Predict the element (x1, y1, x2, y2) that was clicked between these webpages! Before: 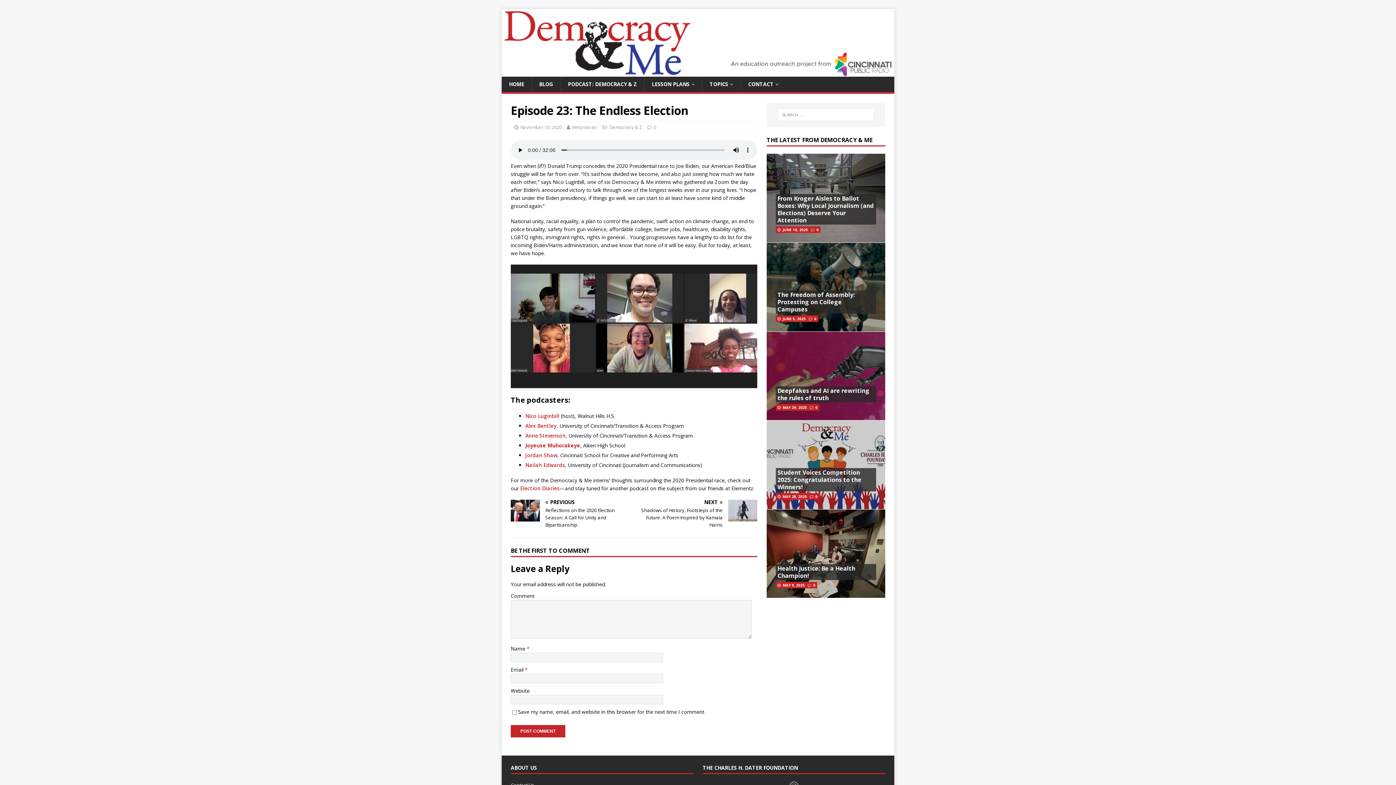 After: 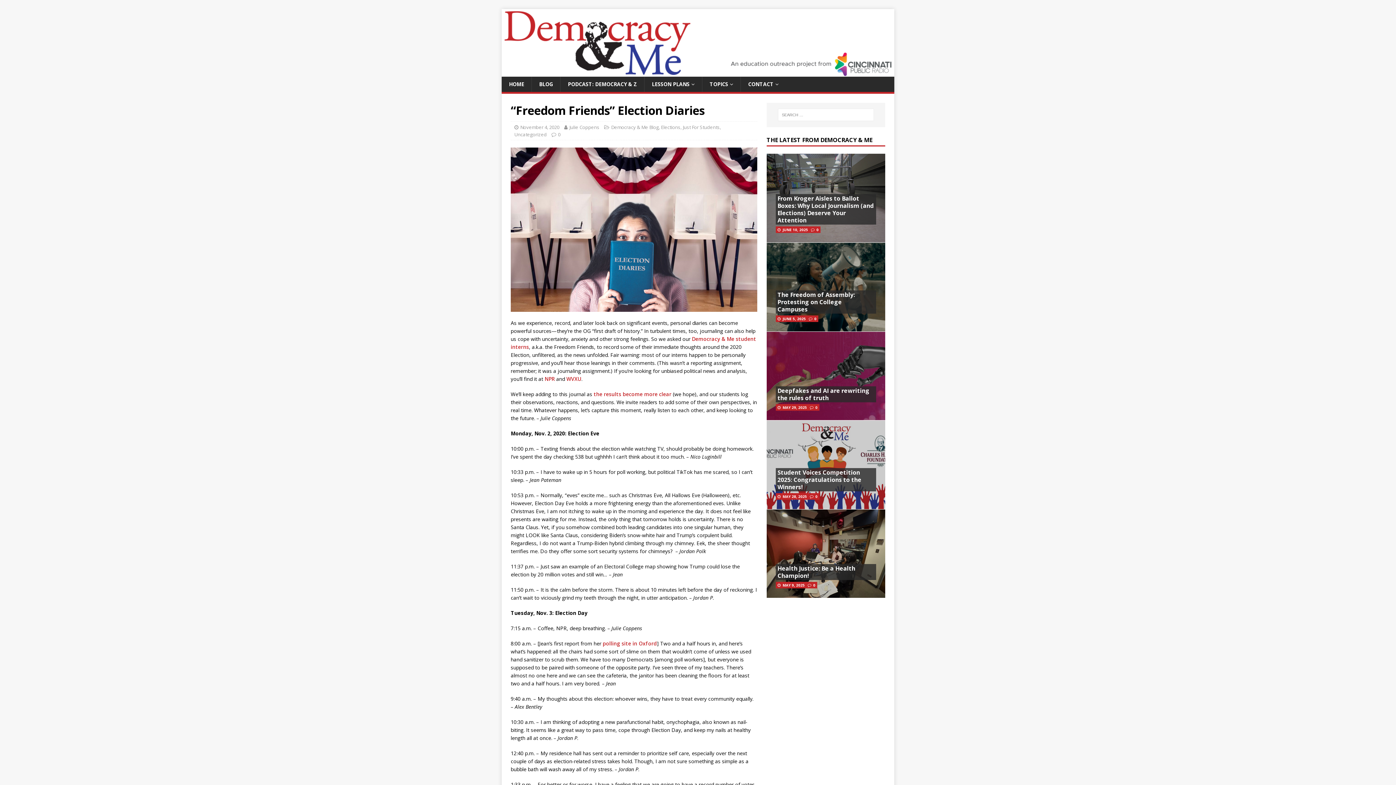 Action: label: Election Diaries bbox: (520, 485, 559, 492)